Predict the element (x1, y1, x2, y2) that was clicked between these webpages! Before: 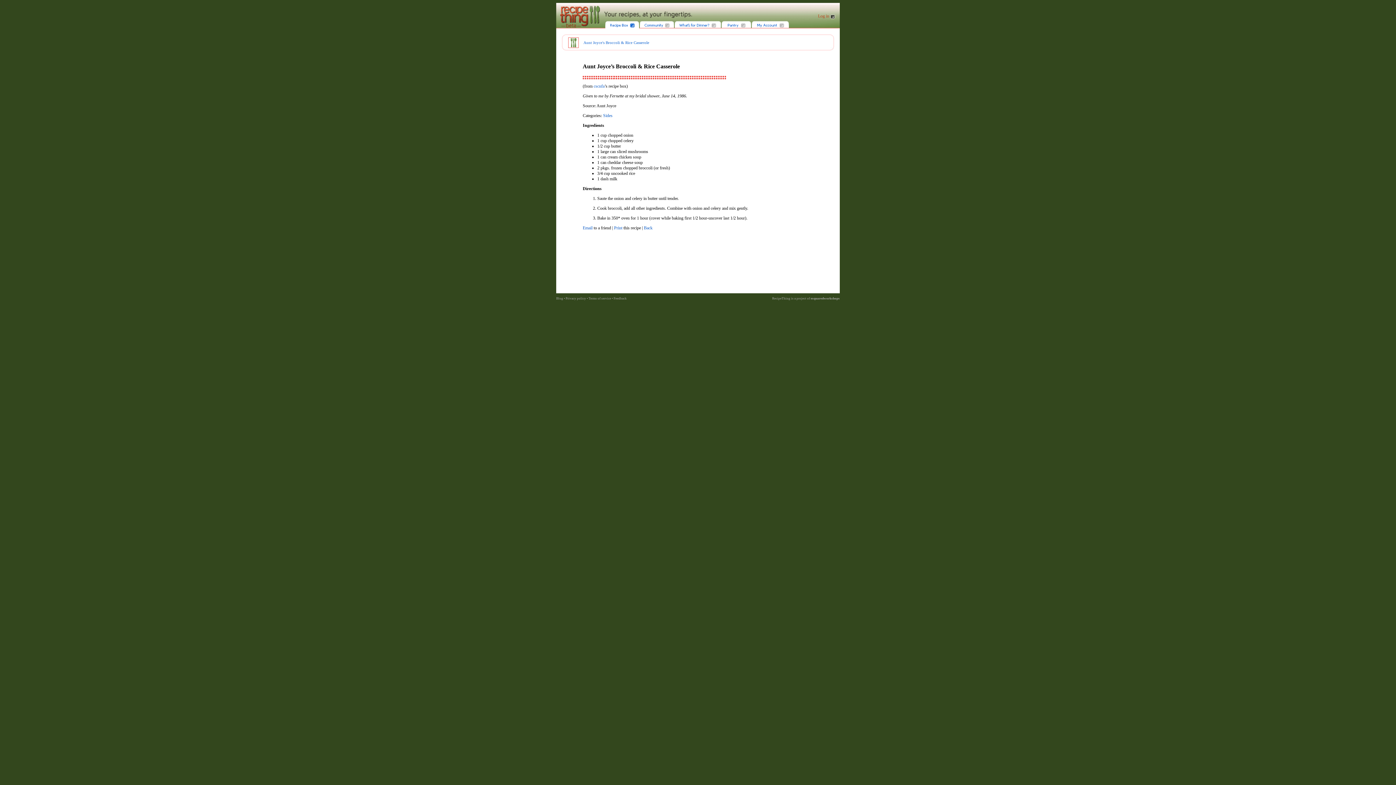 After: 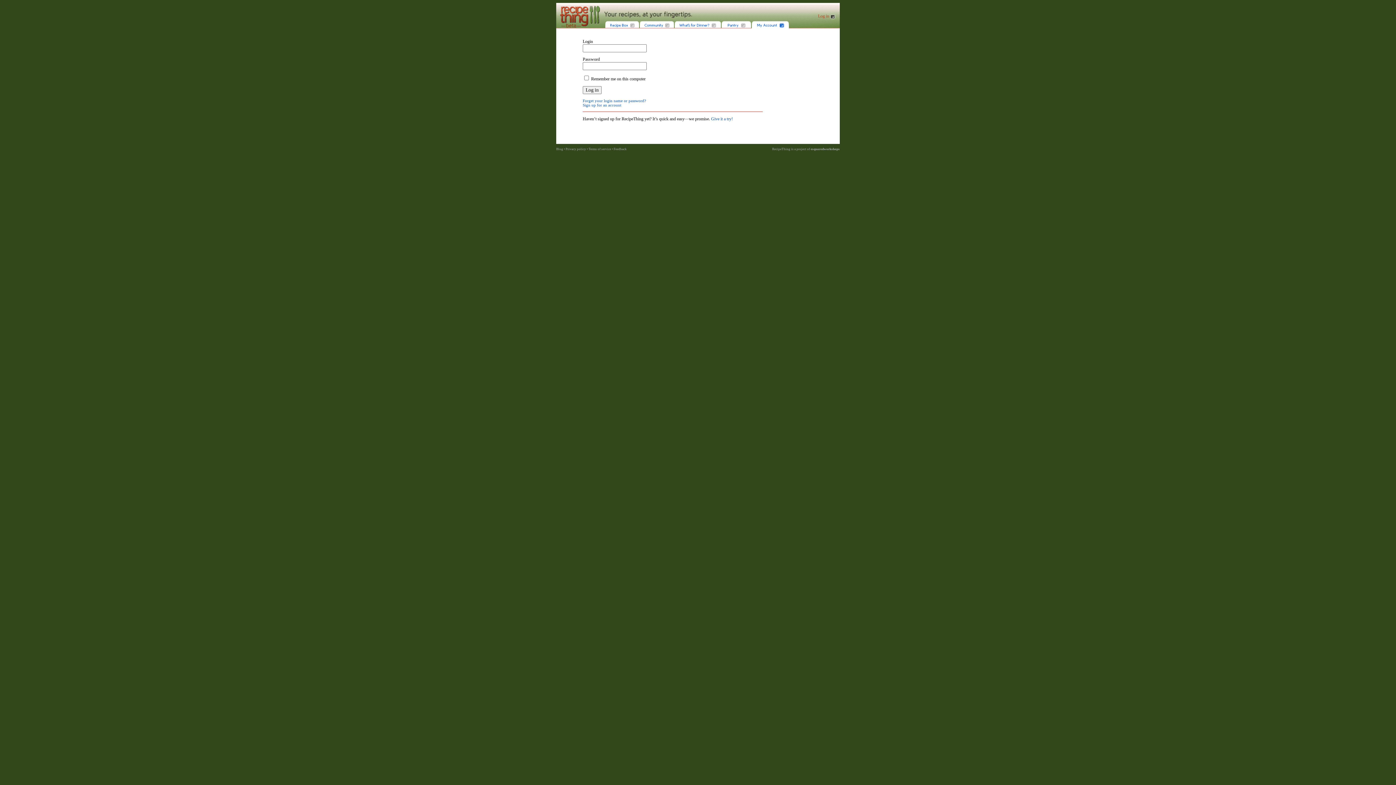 Action: bbox: (818, 13, 835, 18) label: Log in 